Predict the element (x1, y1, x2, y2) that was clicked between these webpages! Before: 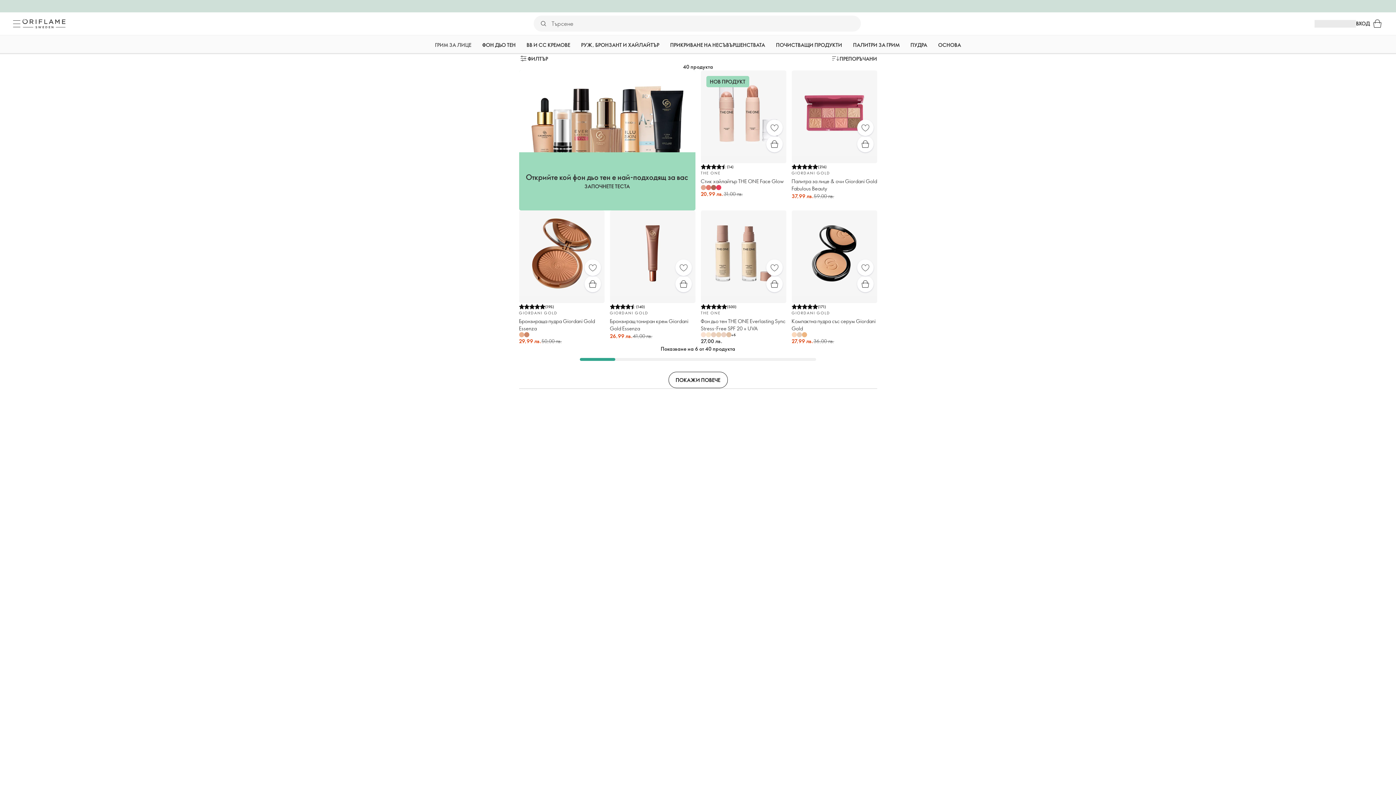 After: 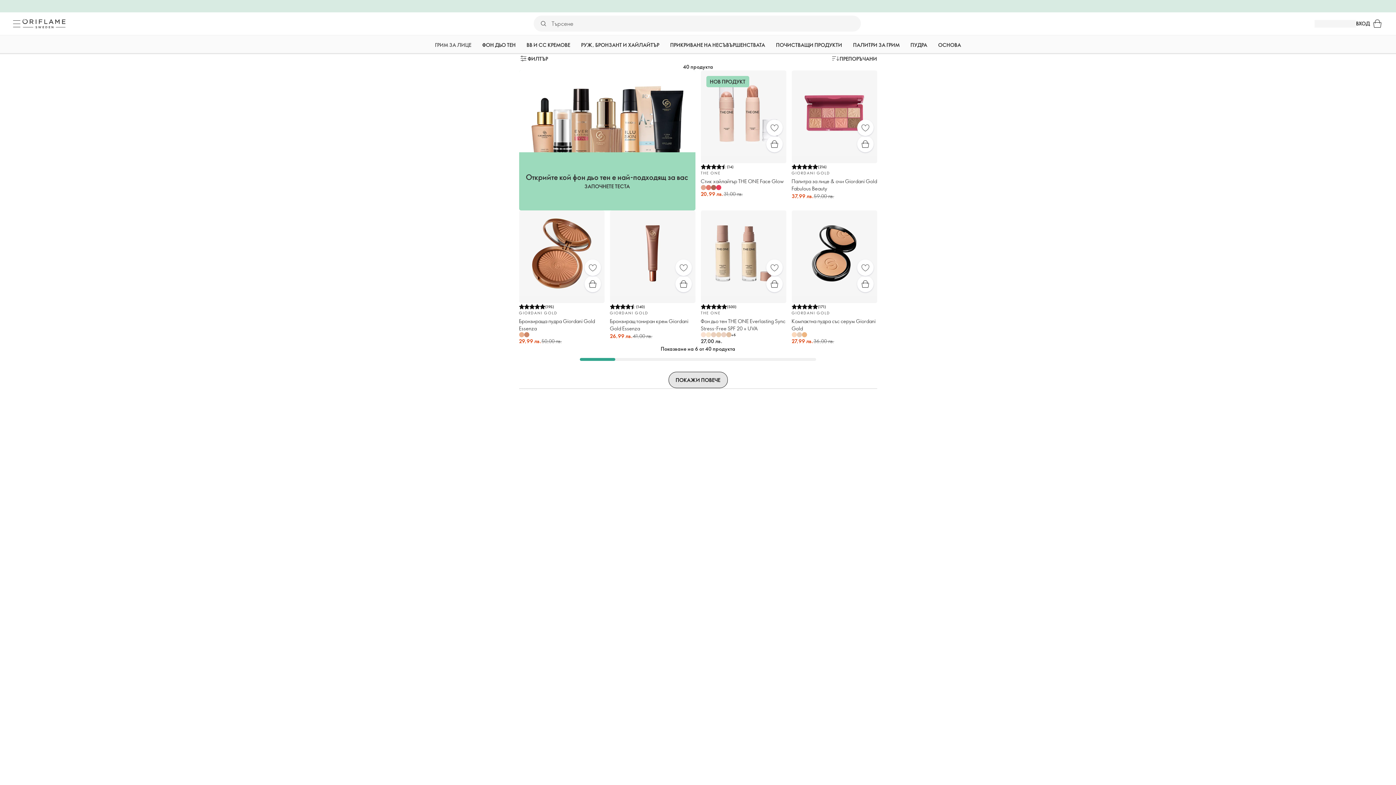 Action: bbox: (668, 372, 727, 388) label: ПОКАЖИ ПОВЕЧЕ